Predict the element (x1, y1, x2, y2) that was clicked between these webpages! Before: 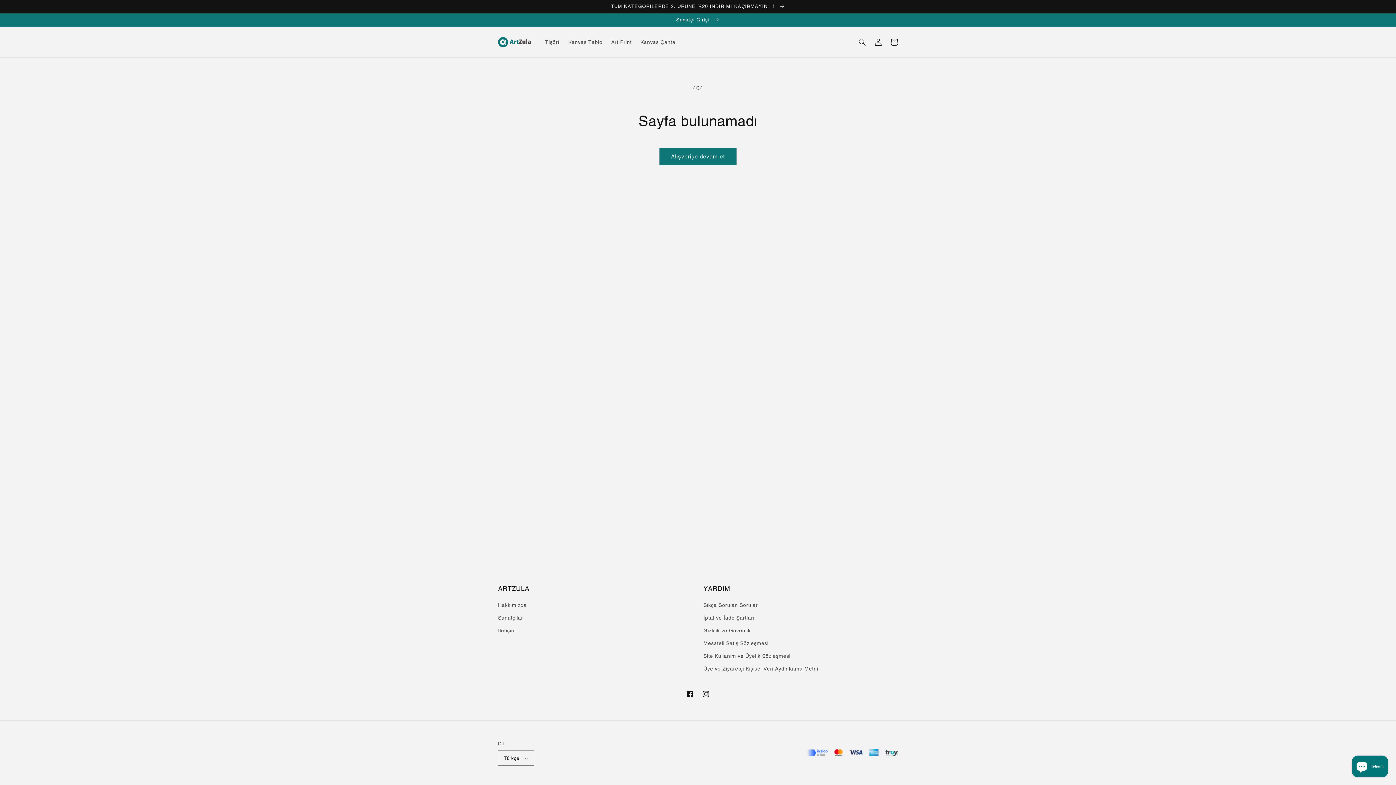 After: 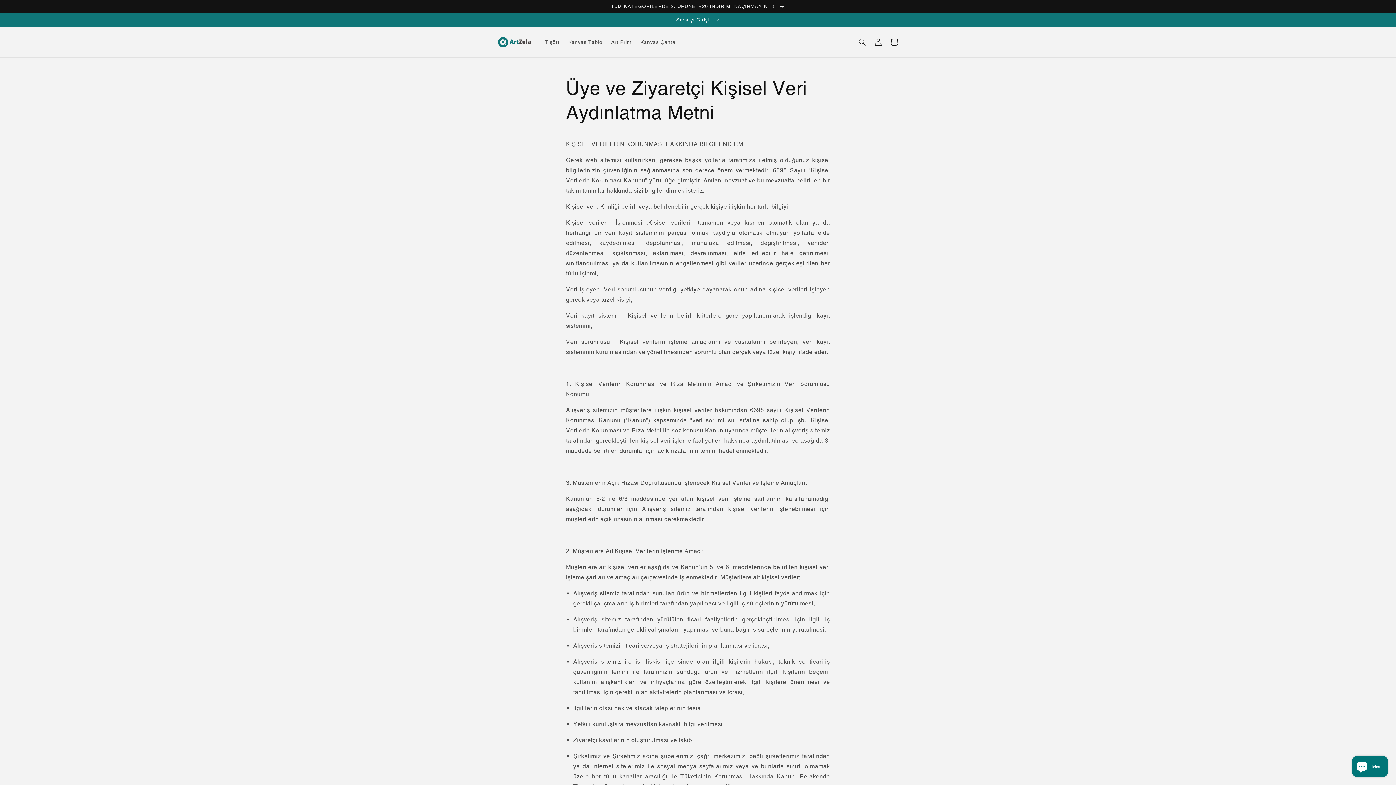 Action: label: Üye ve Ziyaretçi Kişisel Veri Aydınlatma Metni bbox: (703, 662, 818, 675)